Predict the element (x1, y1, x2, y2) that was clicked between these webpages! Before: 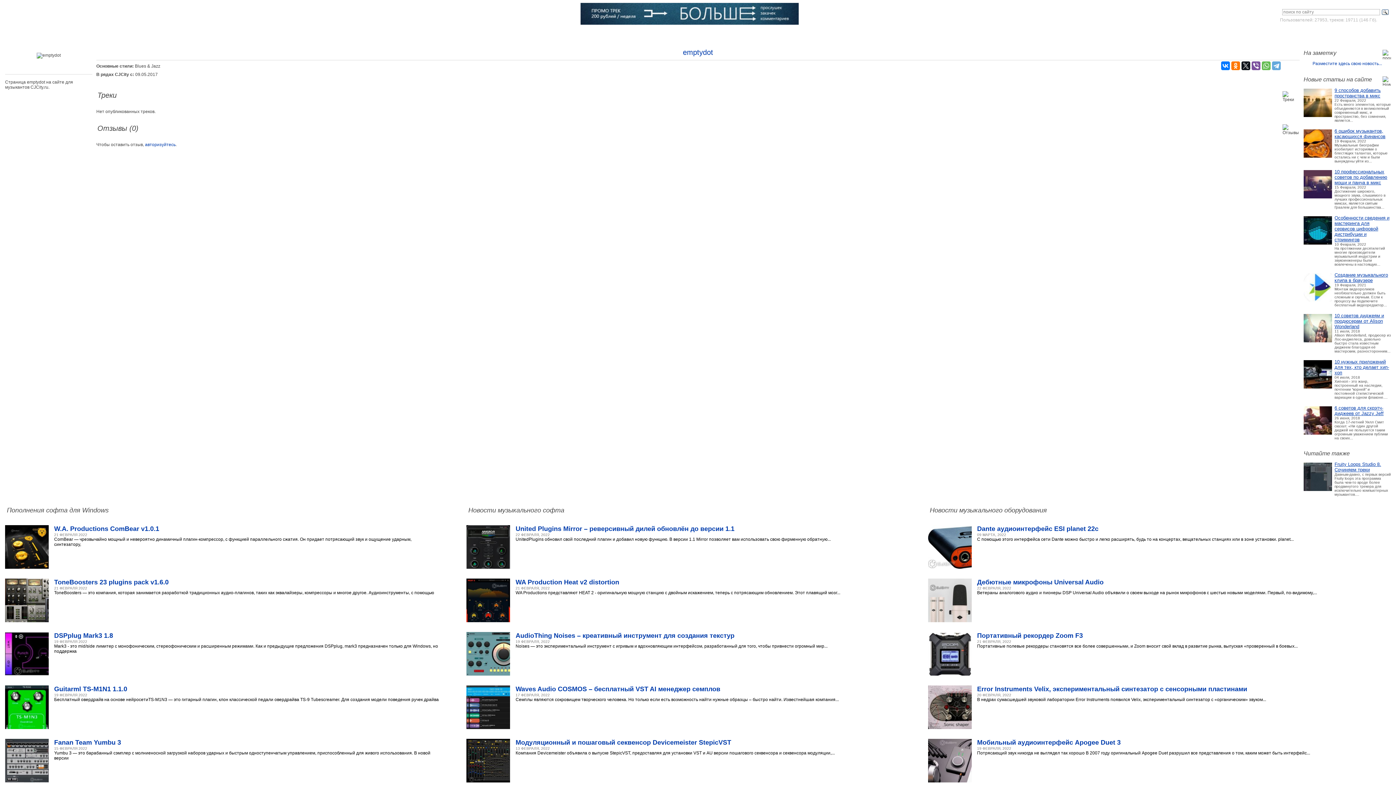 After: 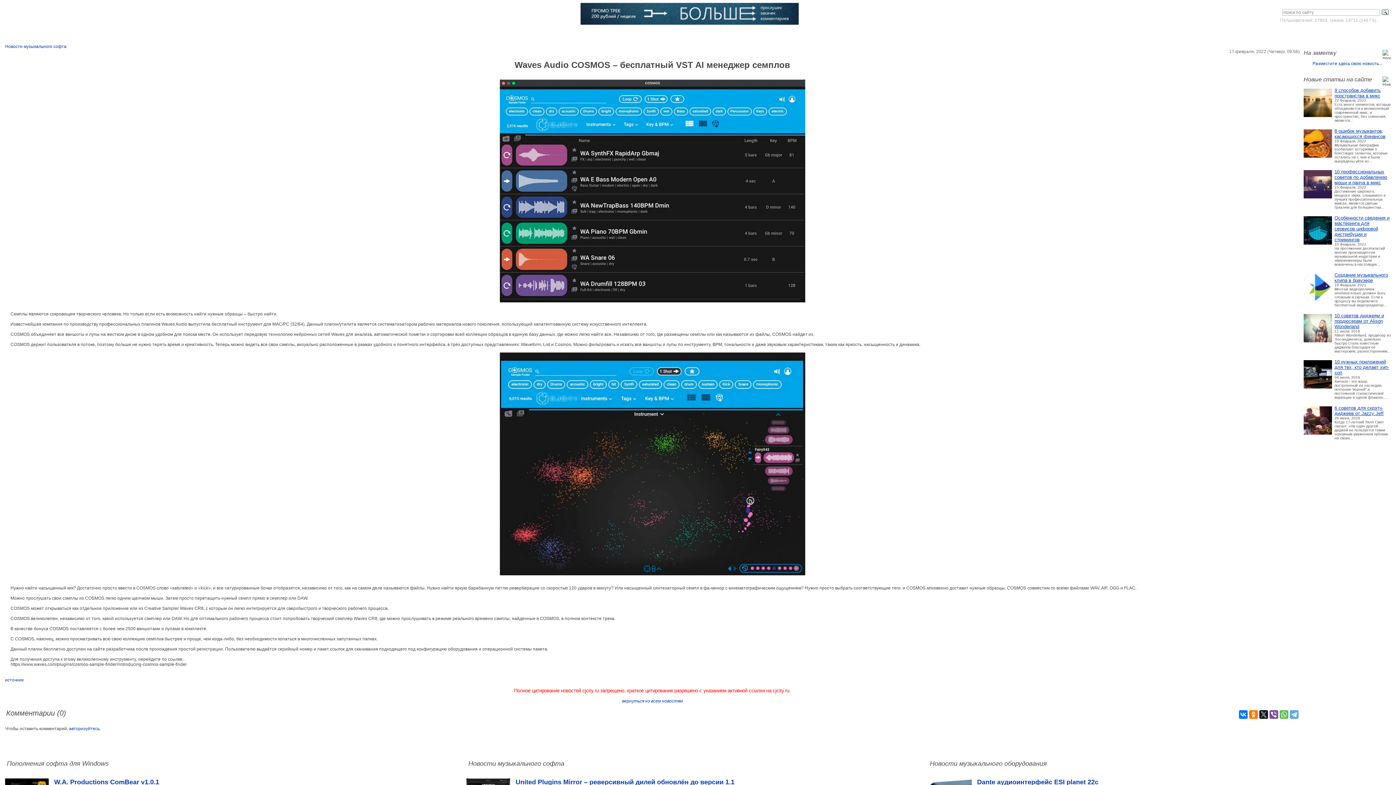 Action: label: Waves Audio COSMOS – бесплатный VST AI менеджер семплов bbox: (515, 685, 720, 693)